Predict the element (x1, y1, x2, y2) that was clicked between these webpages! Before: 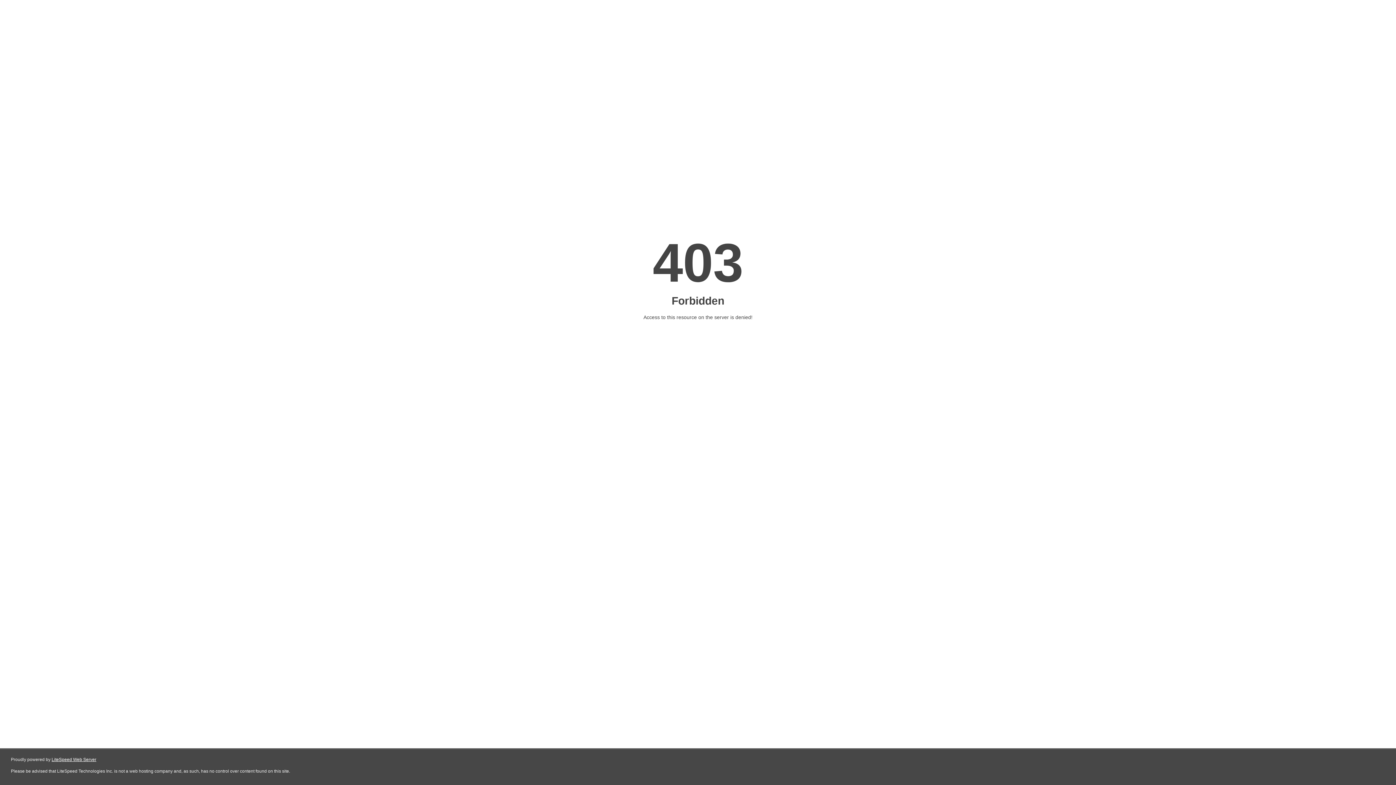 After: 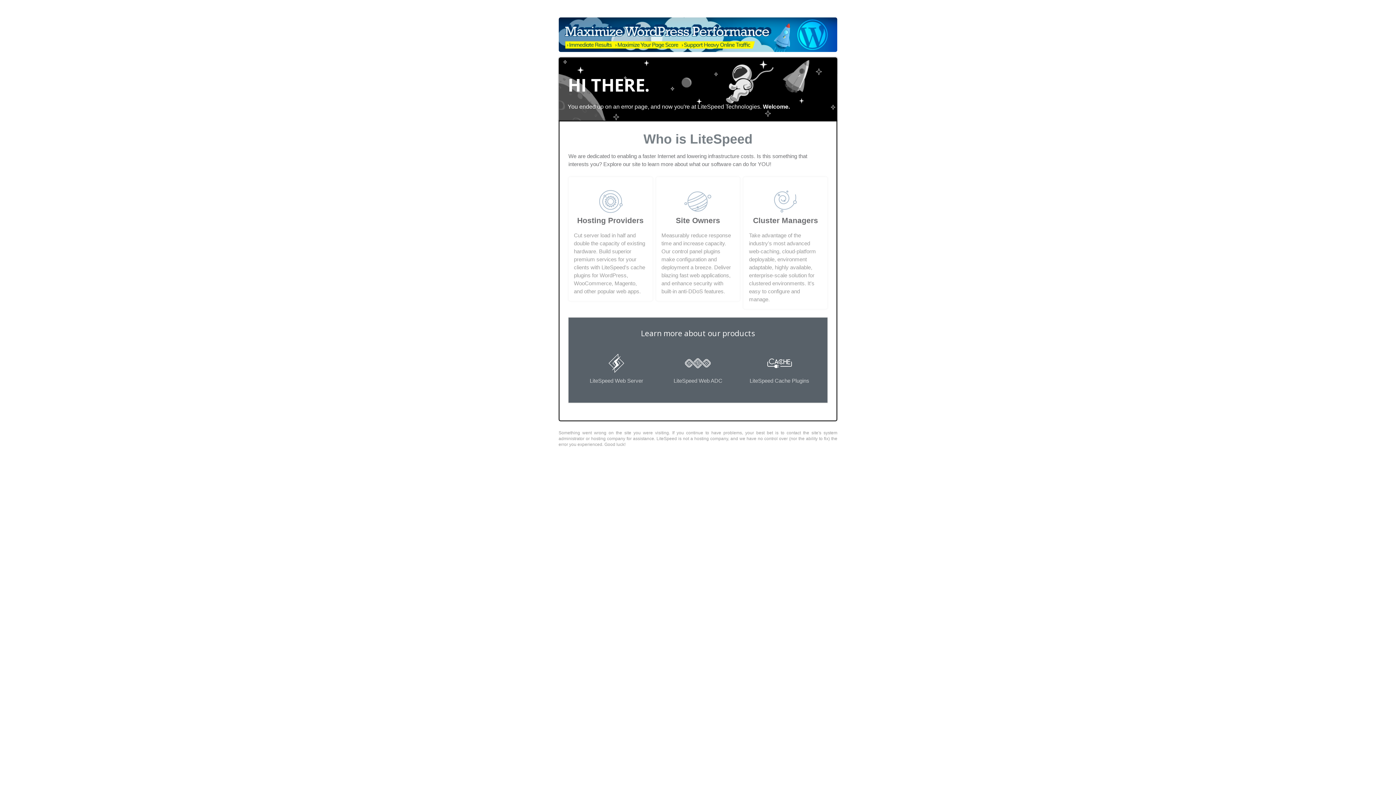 Action: bbox: (51, 757, 96, 762) label: LiteSpeed Web Server